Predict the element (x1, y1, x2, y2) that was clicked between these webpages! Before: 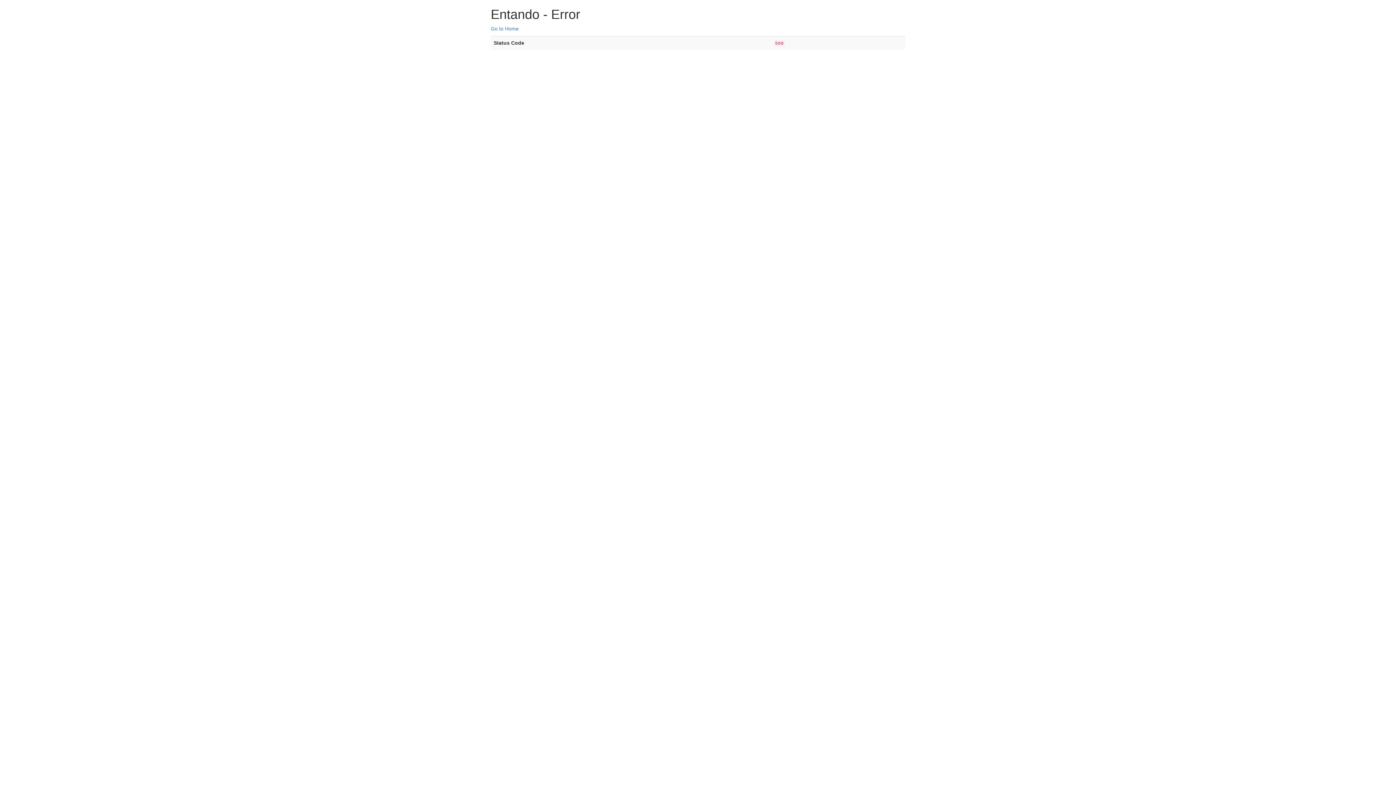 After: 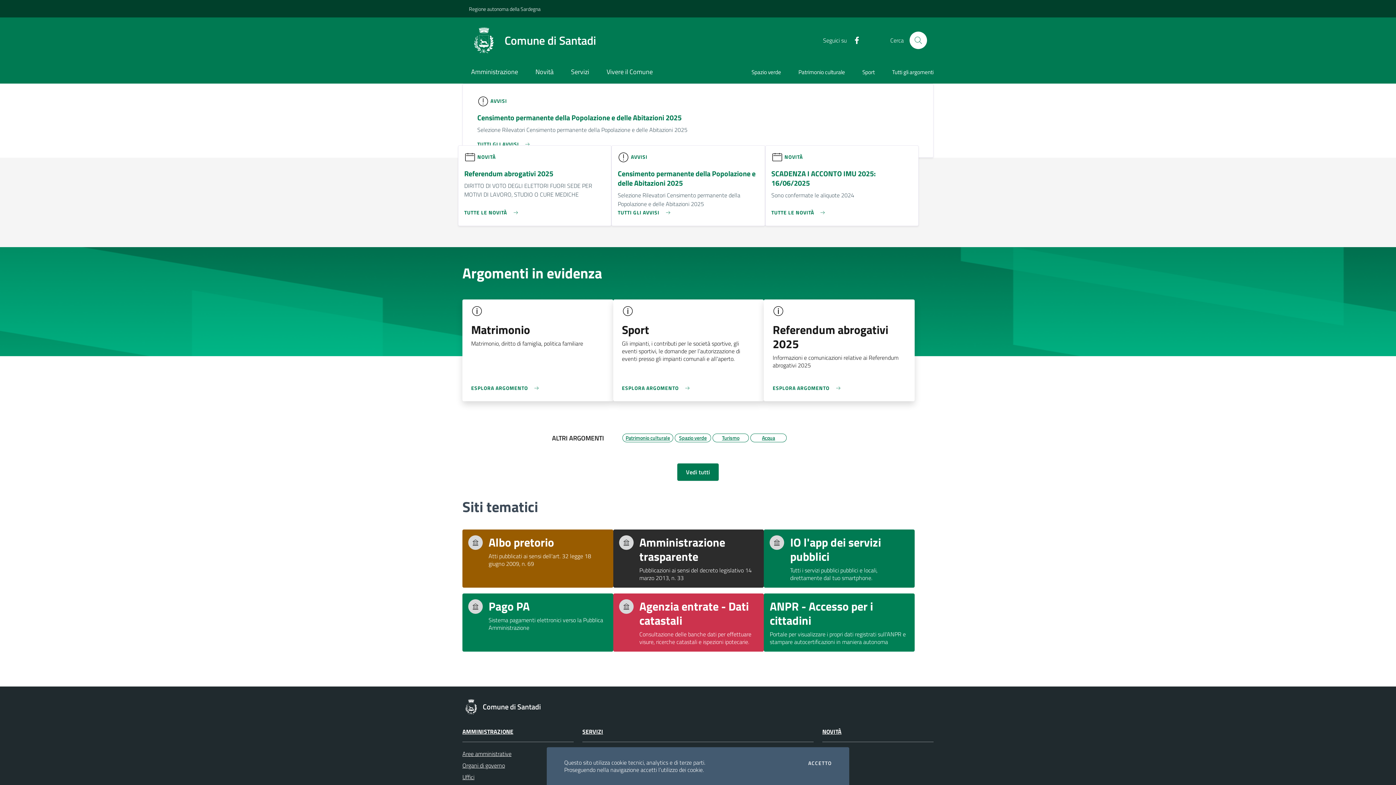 Action: bbox: (490, 25, 518, 31) label: Go to Home